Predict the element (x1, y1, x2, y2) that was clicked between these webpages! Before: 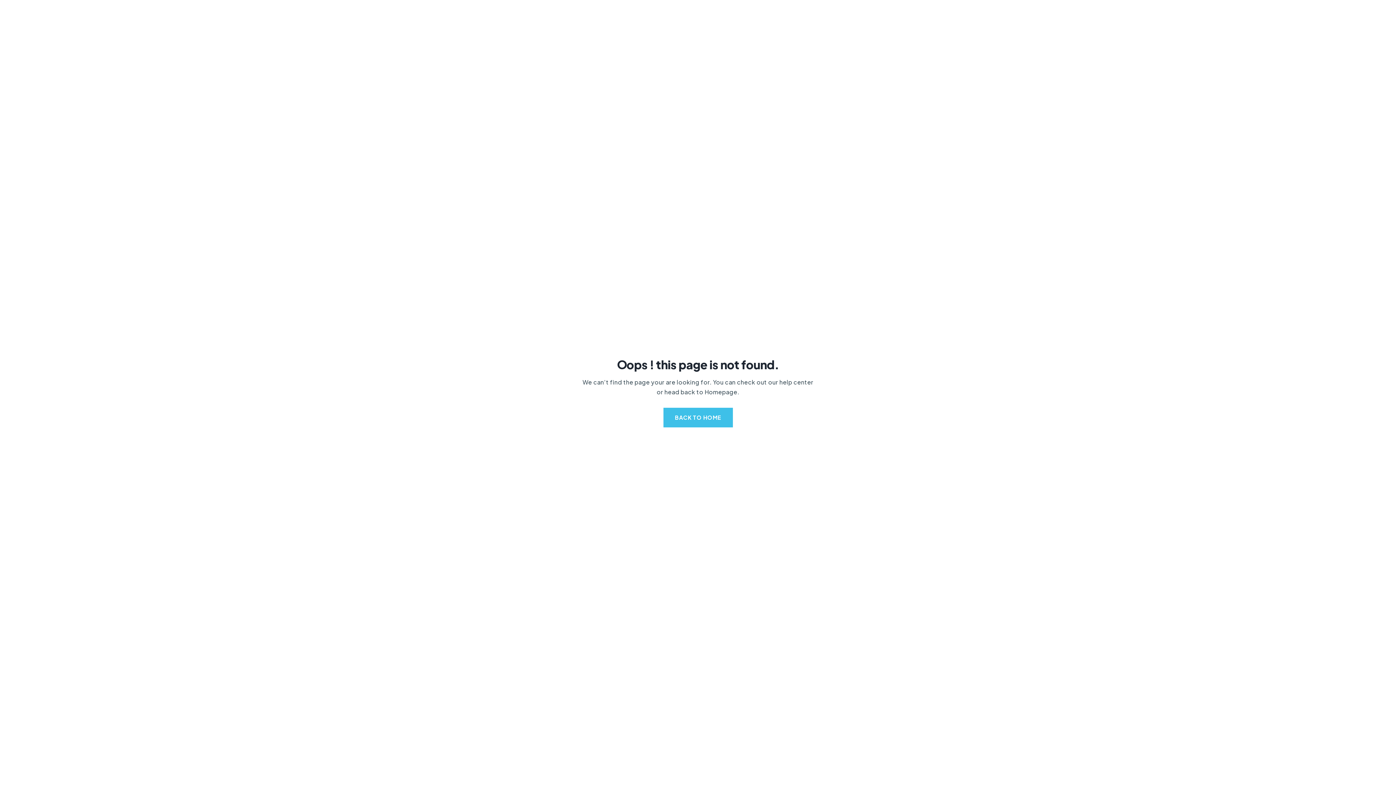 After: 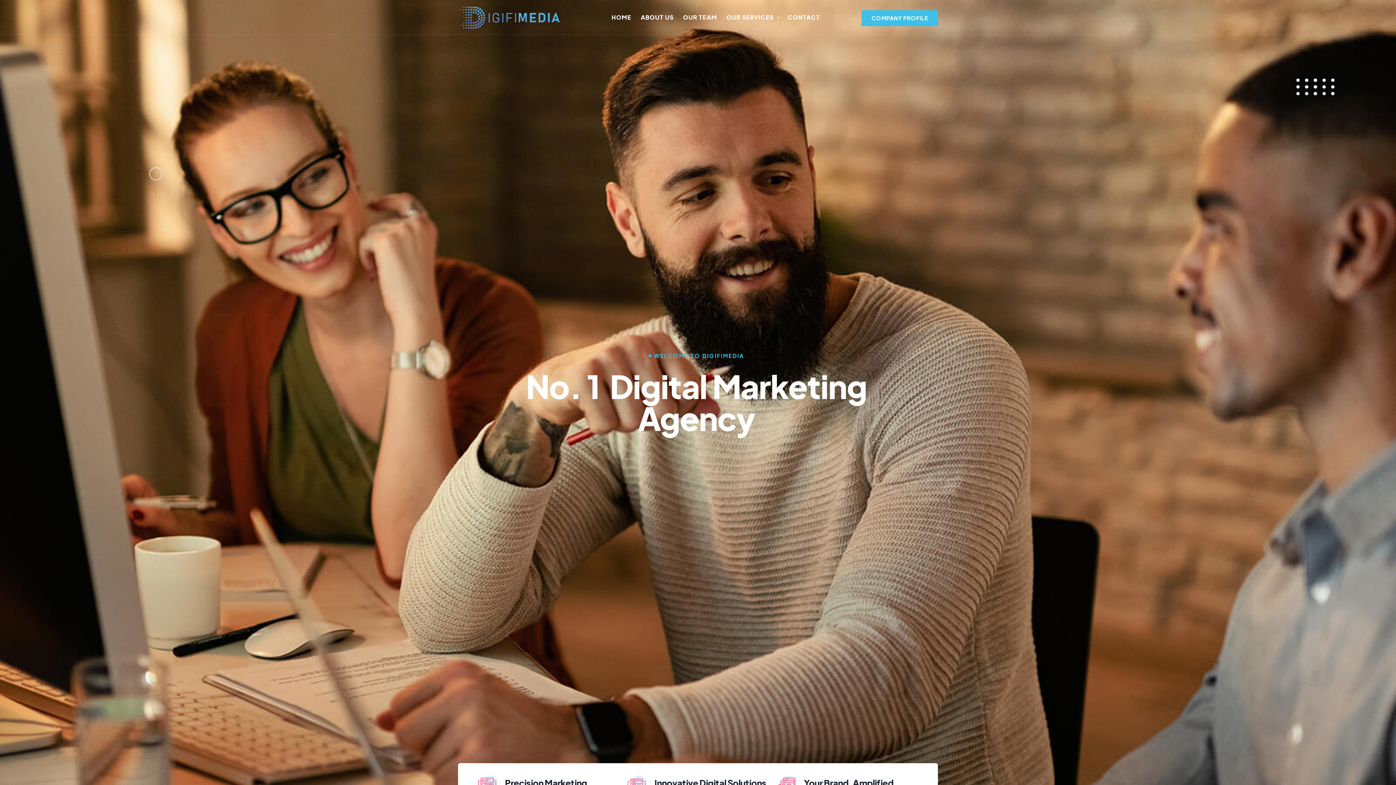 Action: bbox: (663, 408, 732, 427) label: BACK TO HOME